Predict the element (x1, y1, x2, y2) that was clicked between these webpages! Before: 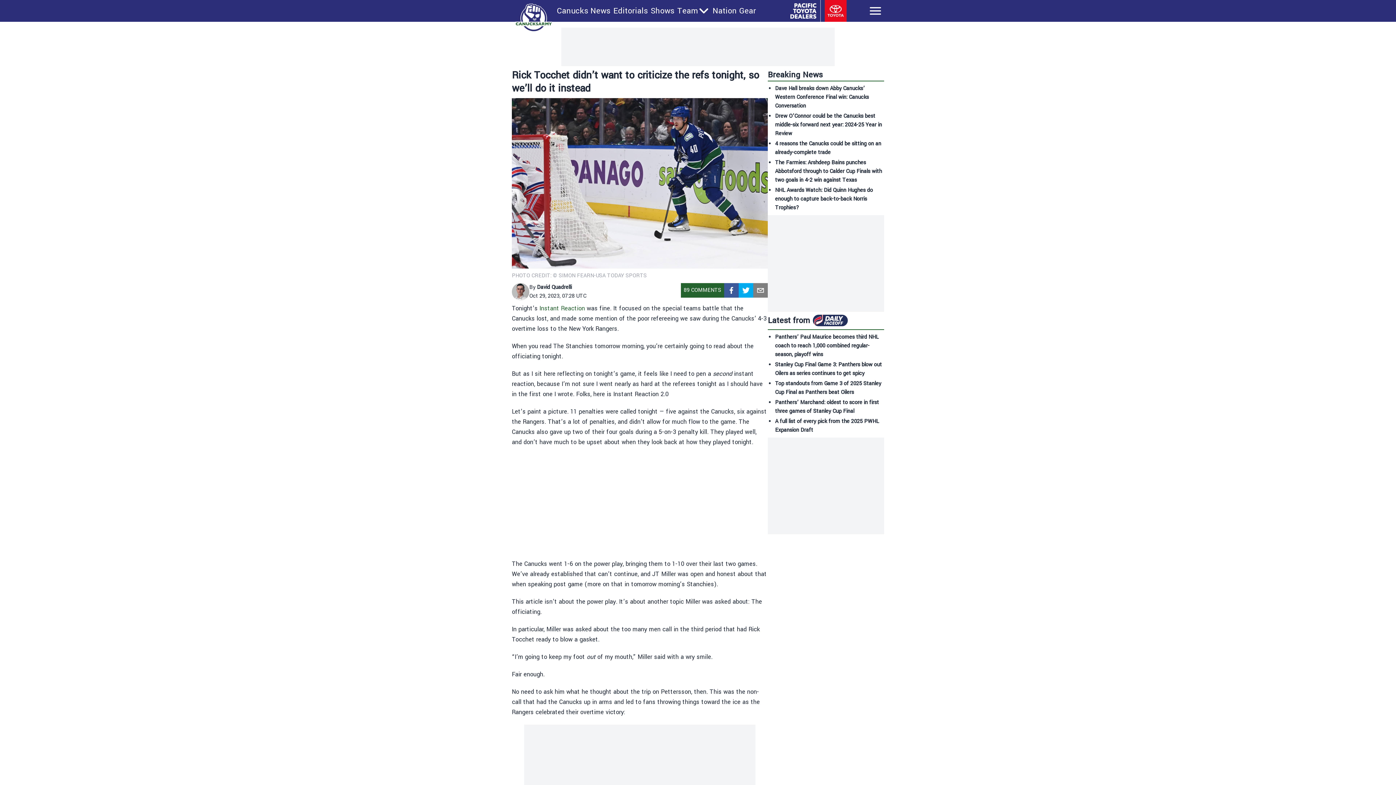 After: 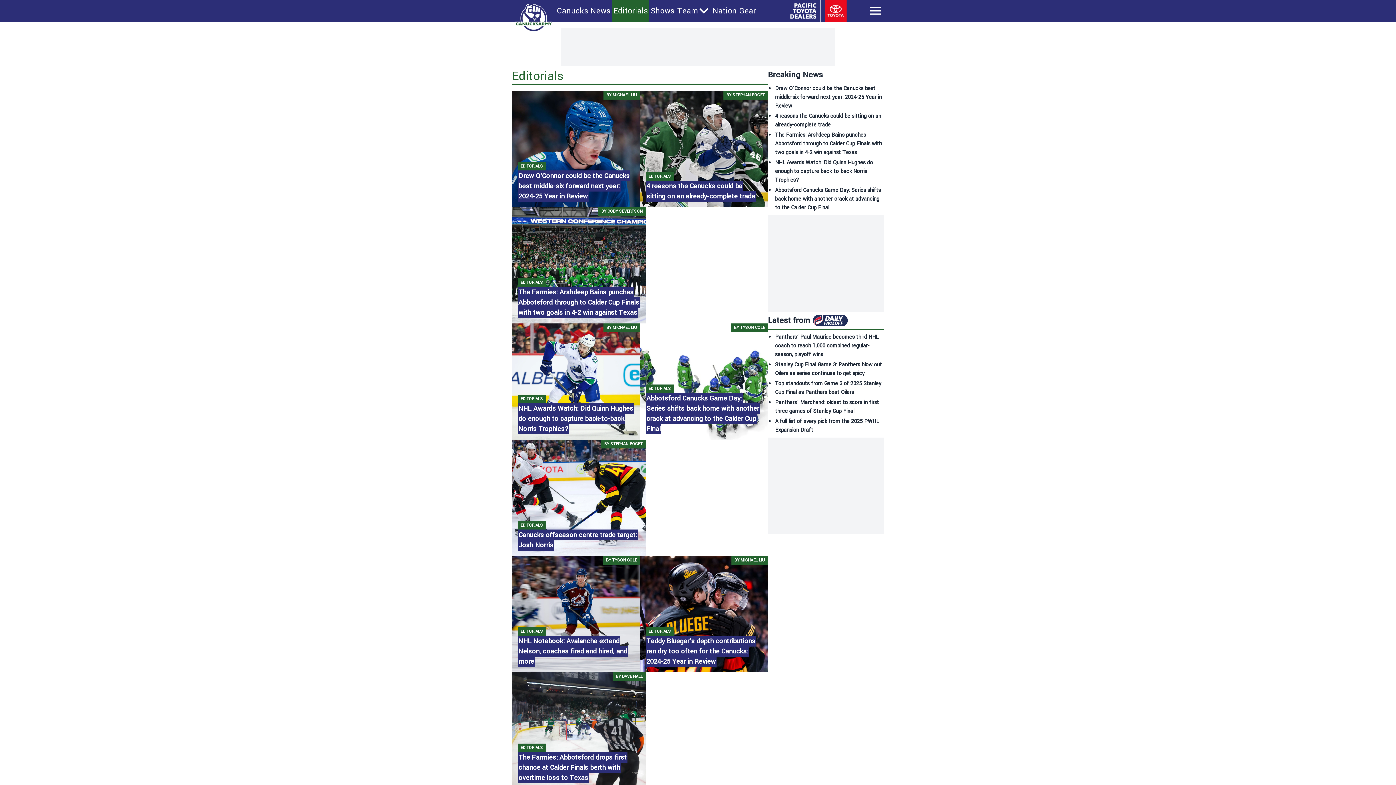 Action: bbox: (613, 5, 648, 16) label: Editorials